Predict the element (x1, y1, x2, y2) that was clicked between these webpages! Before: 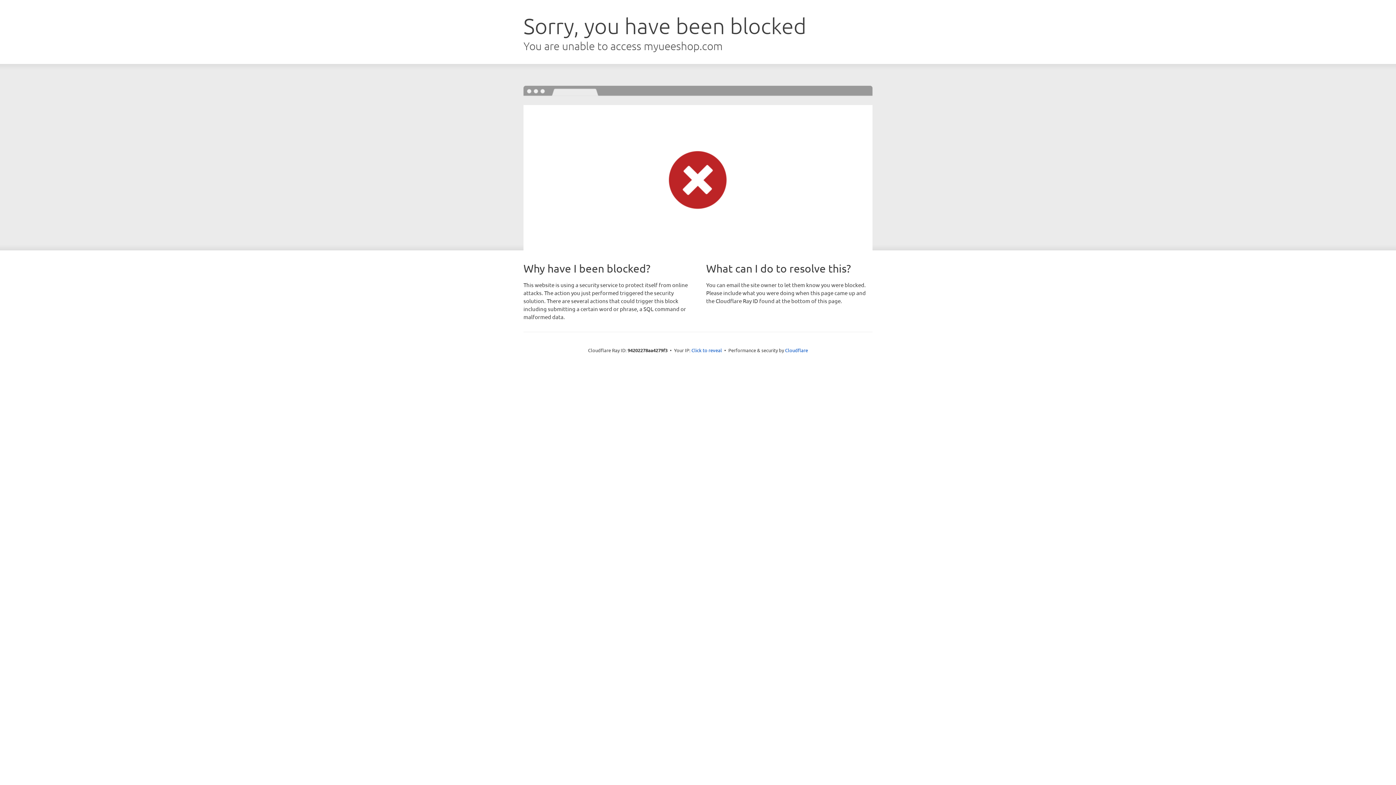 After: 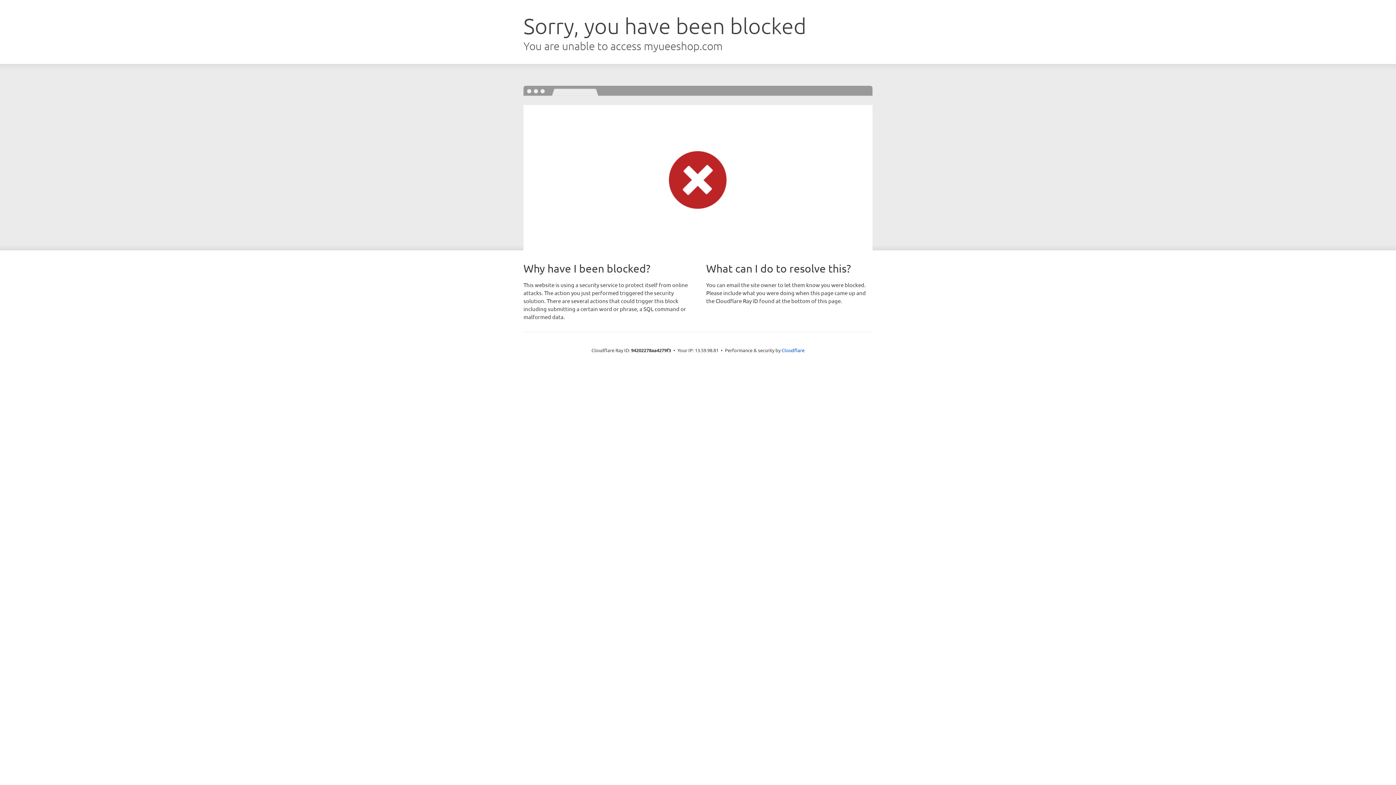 Action: label: Click to reveal bbox: (691, 346, 722, 353)